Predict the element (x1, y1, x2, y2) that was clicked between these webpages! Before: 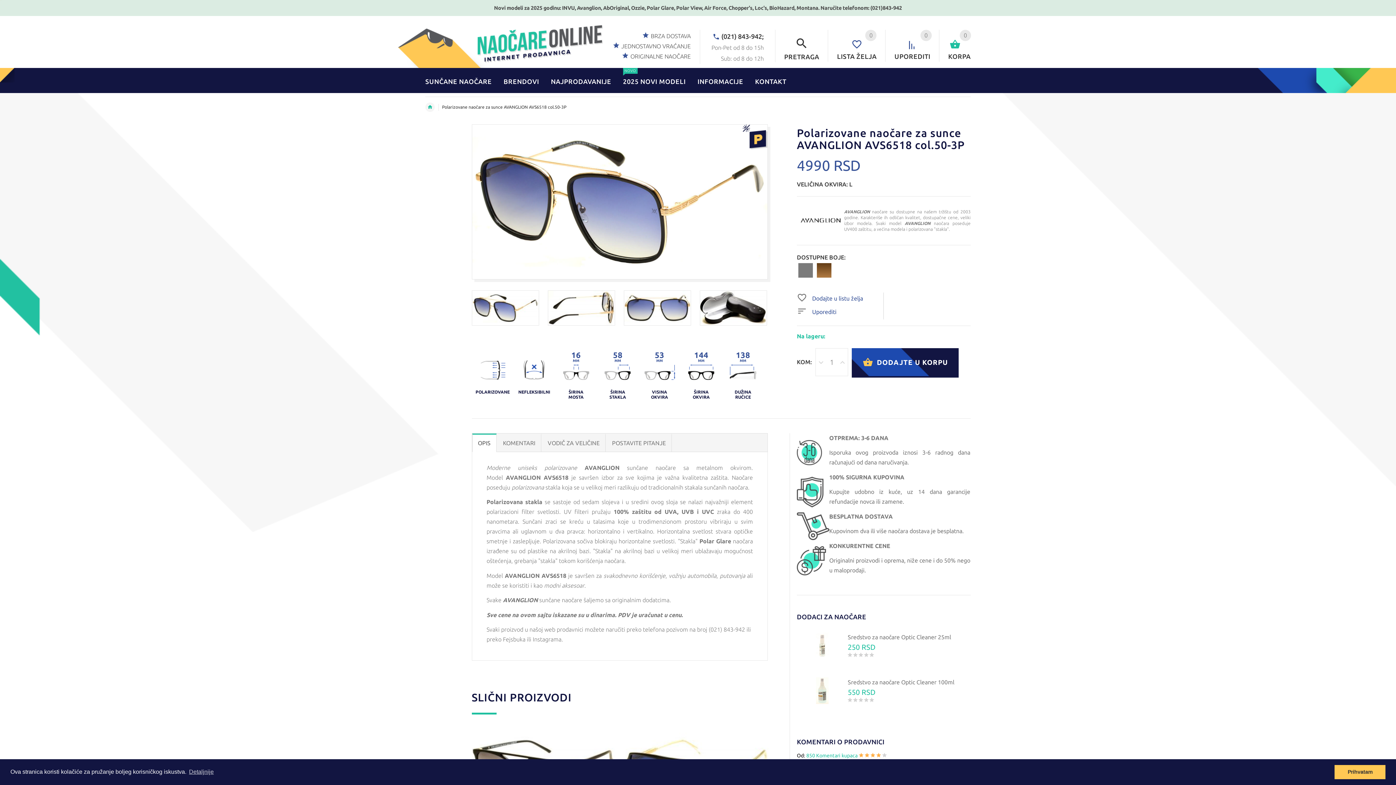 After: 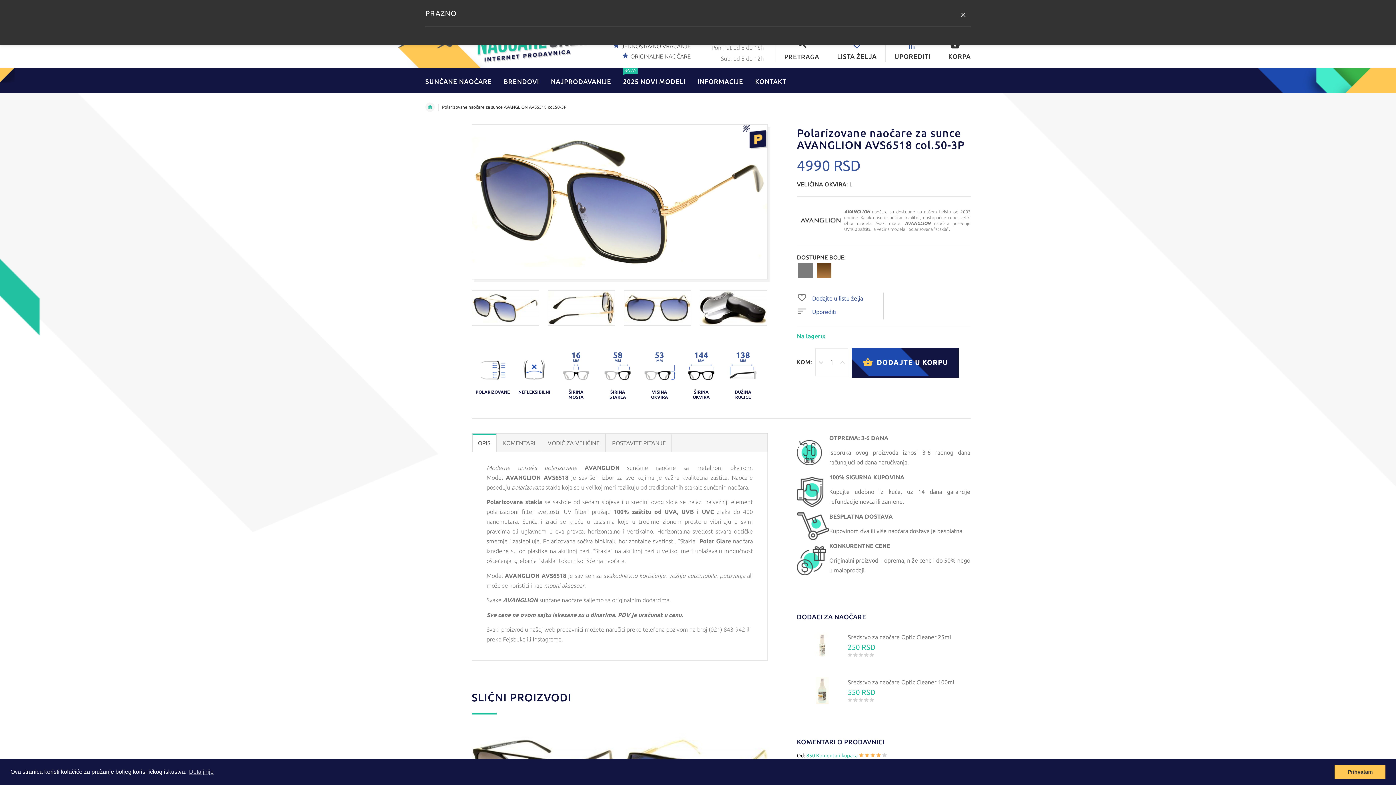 Action: label: 0
KORPA bbox: (939, 29, 970, 61)